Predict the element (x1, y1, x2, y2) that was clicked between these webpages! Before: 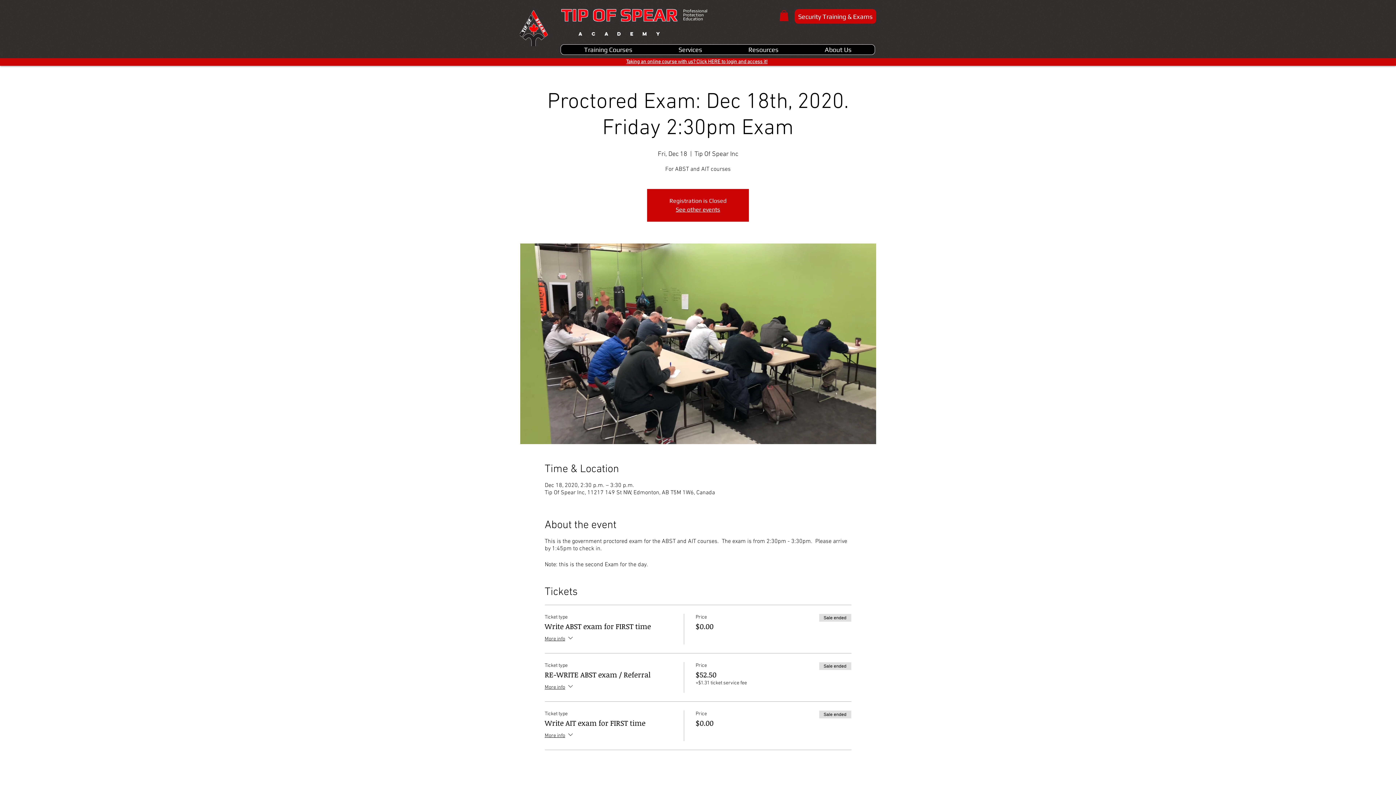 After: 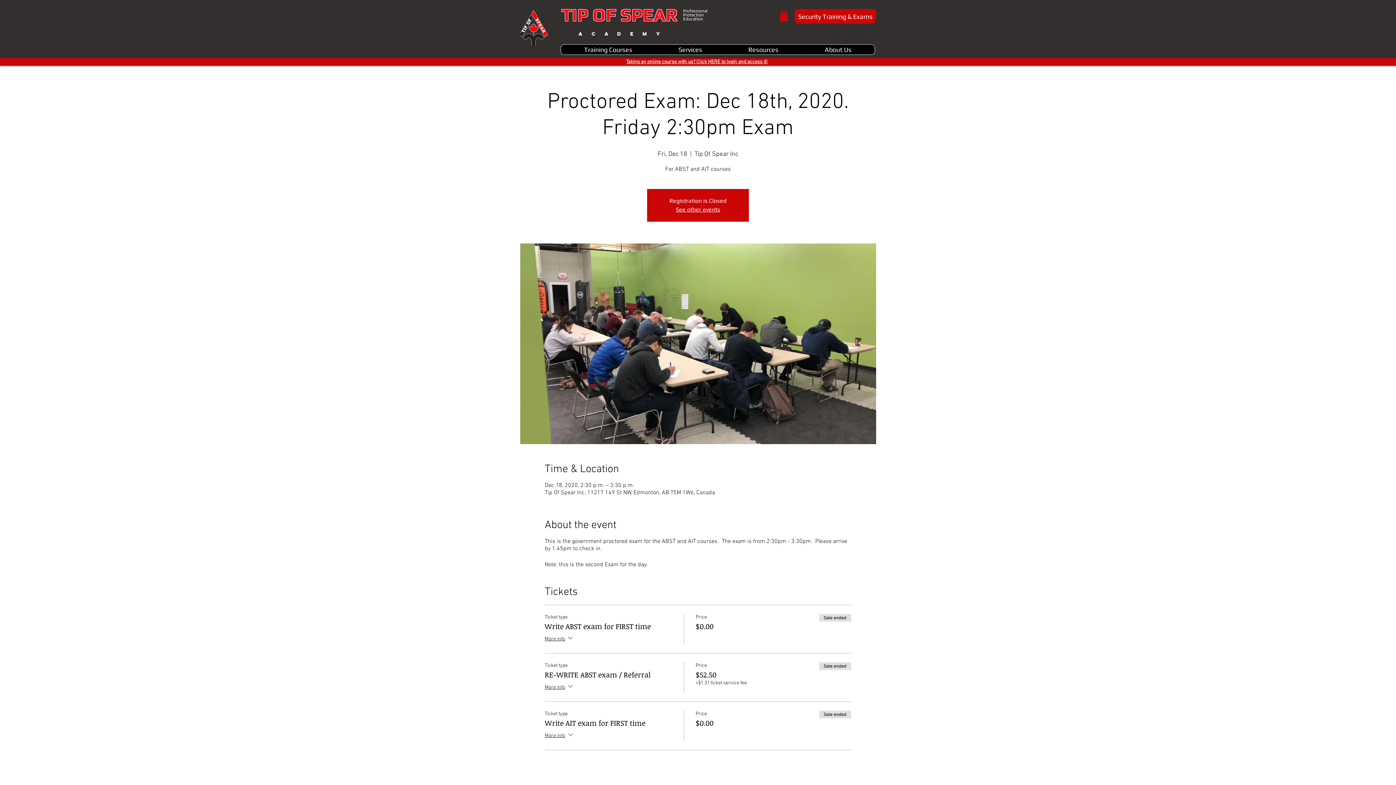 Action: label: About Us bbox: (801, 44, 874, 54)